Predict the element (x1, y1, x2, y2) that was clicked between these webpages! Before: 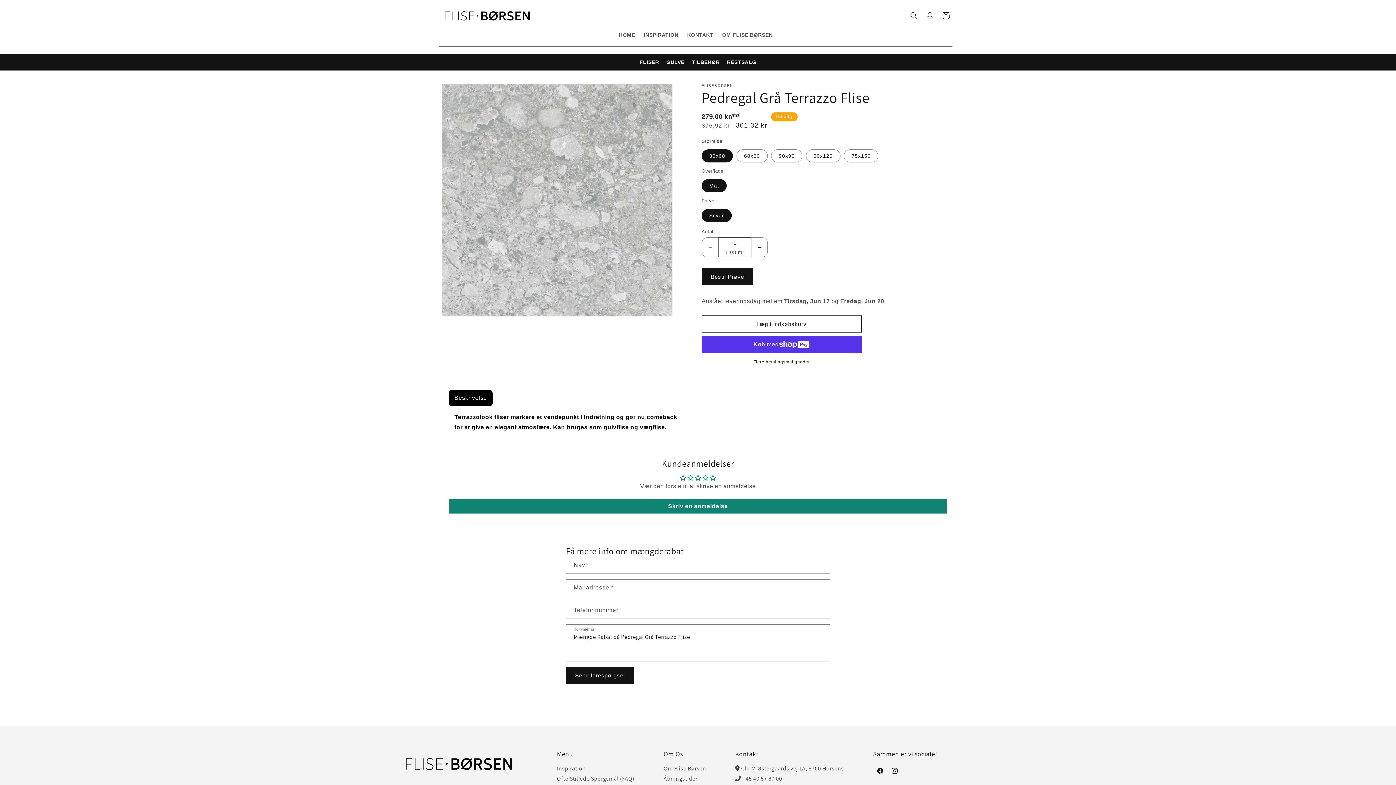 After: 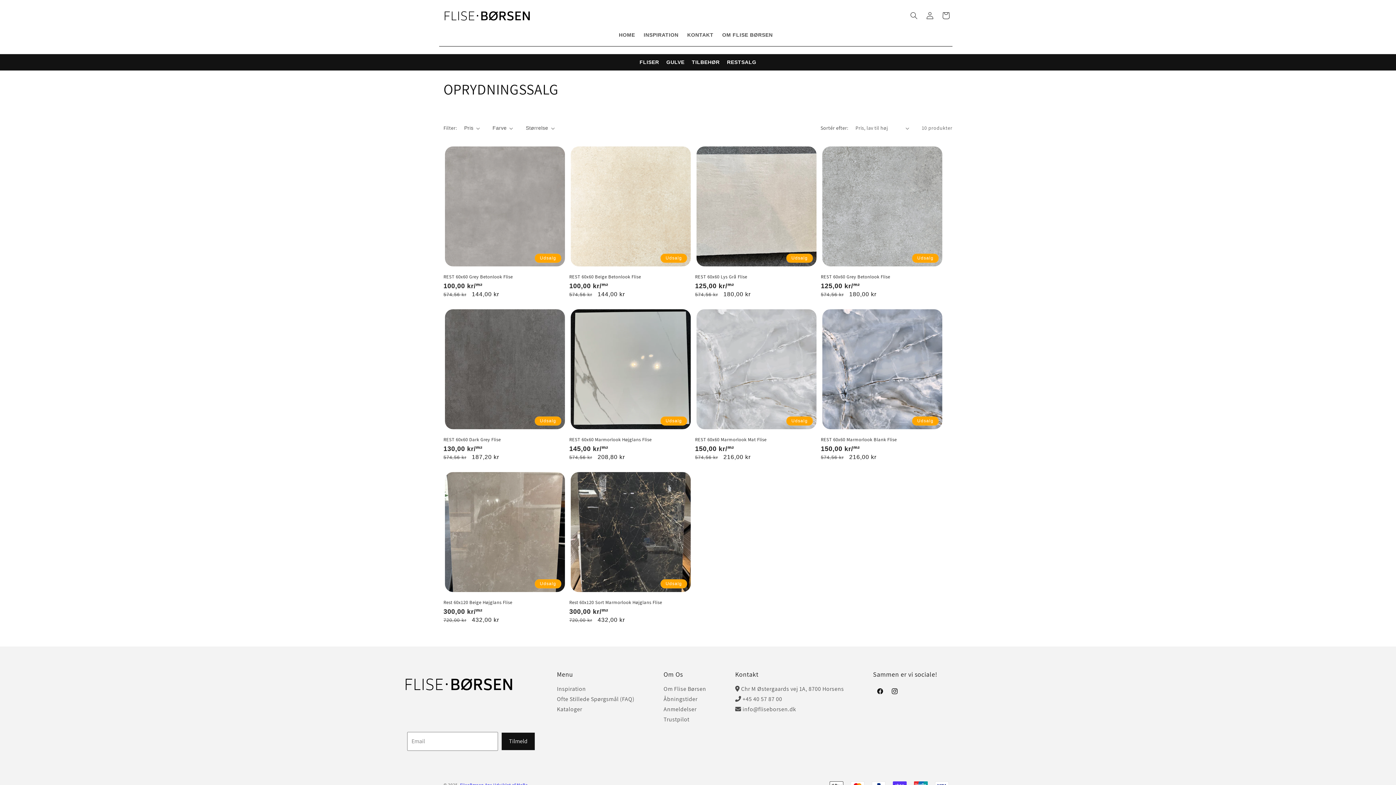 Action: label: RESTSALG bbox: (723, 54, 760, 70)